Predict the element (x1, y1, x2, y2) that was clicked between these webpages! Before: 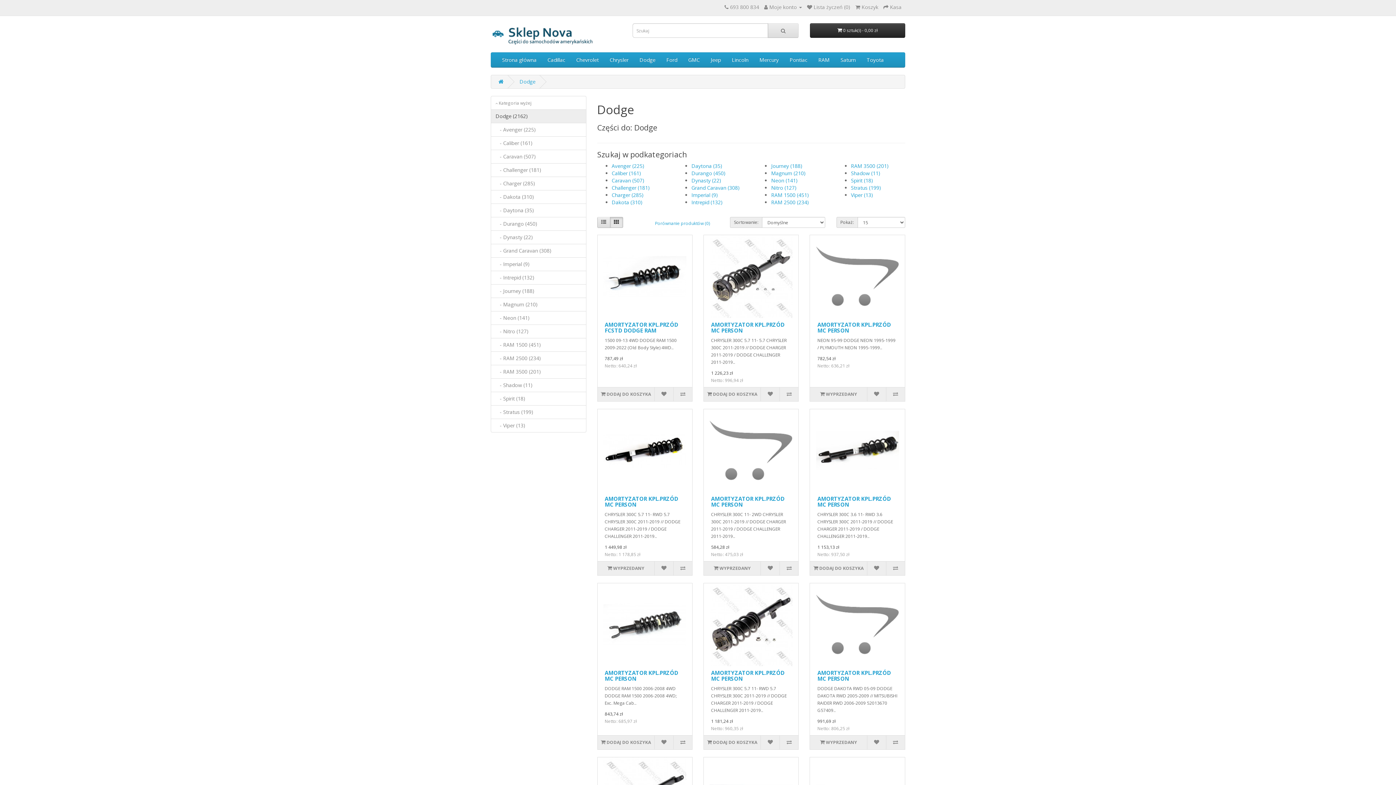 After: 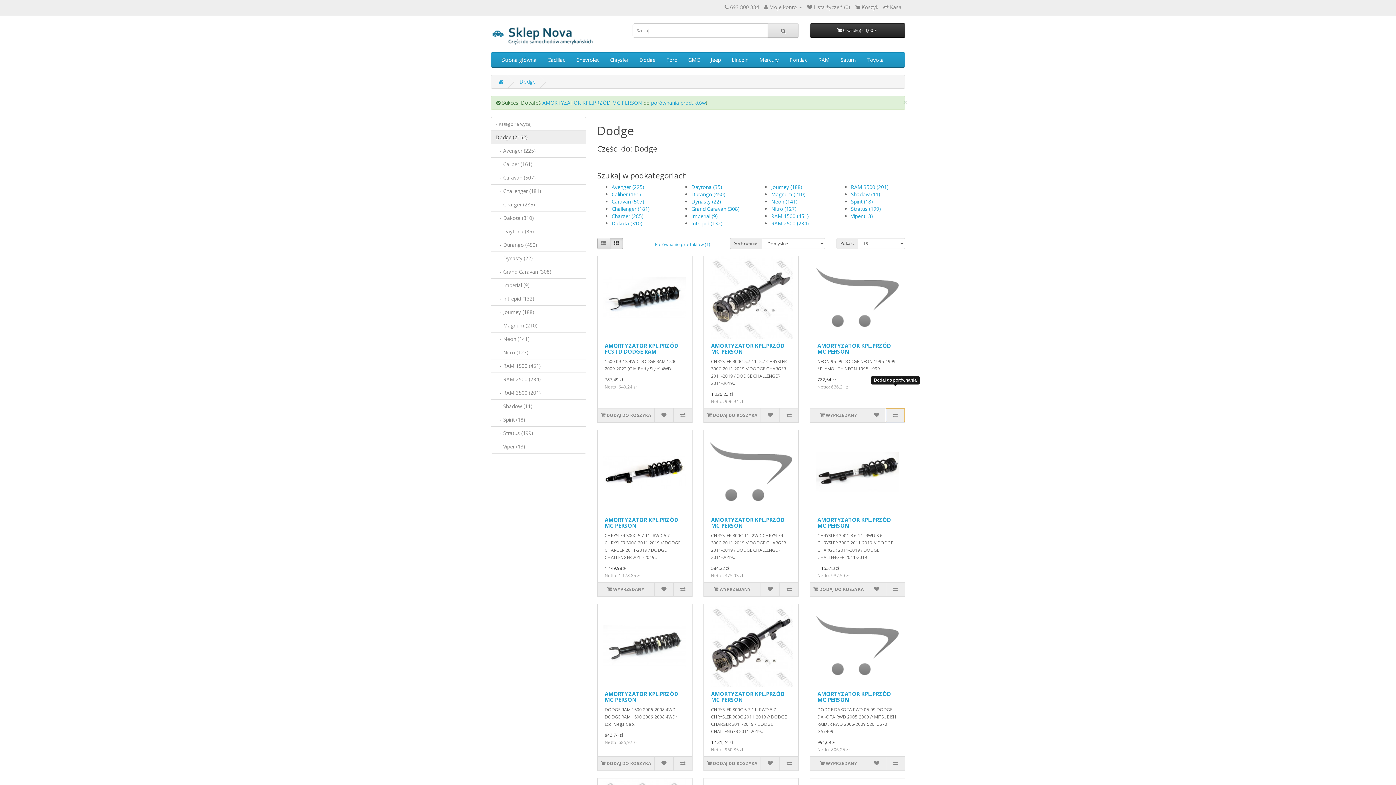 Action: bbox: (886, 387, 905, 401)